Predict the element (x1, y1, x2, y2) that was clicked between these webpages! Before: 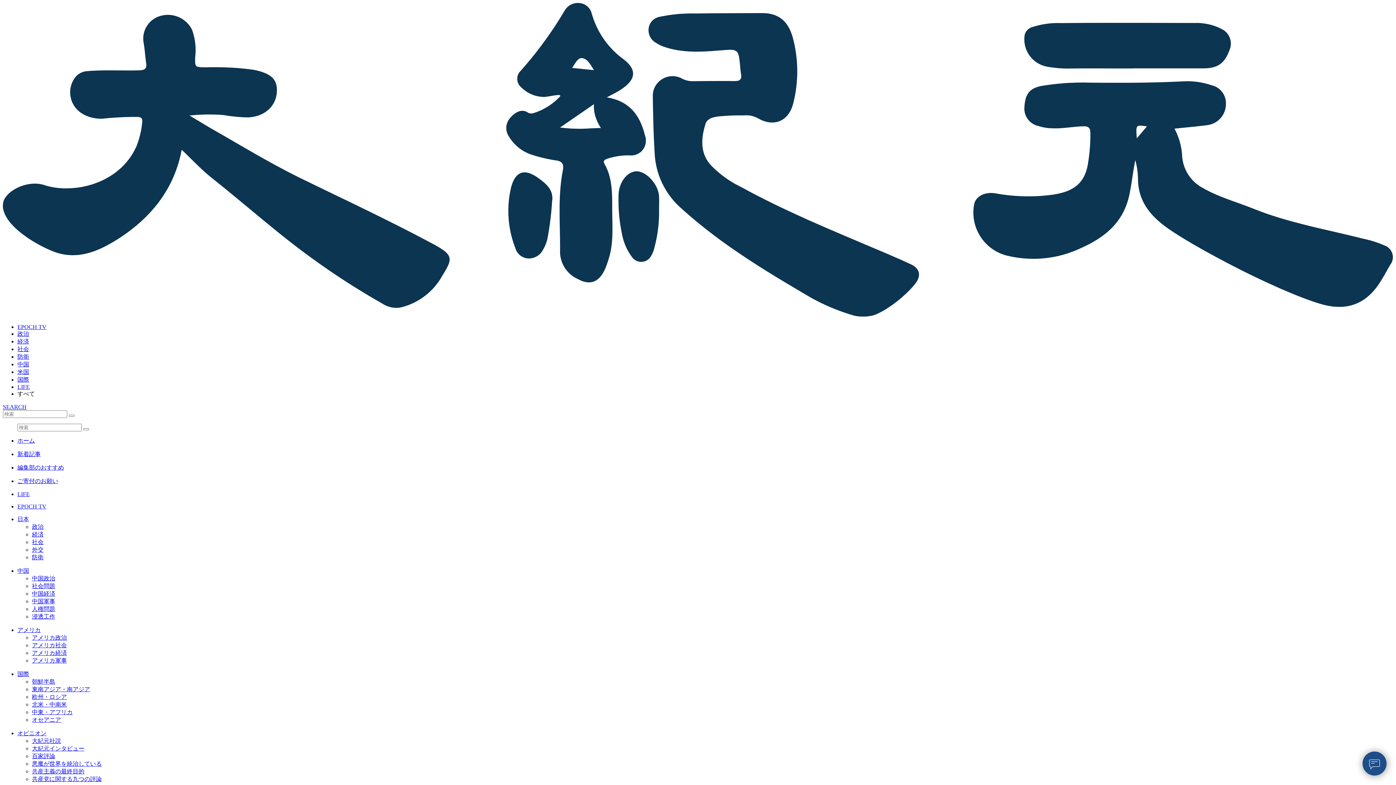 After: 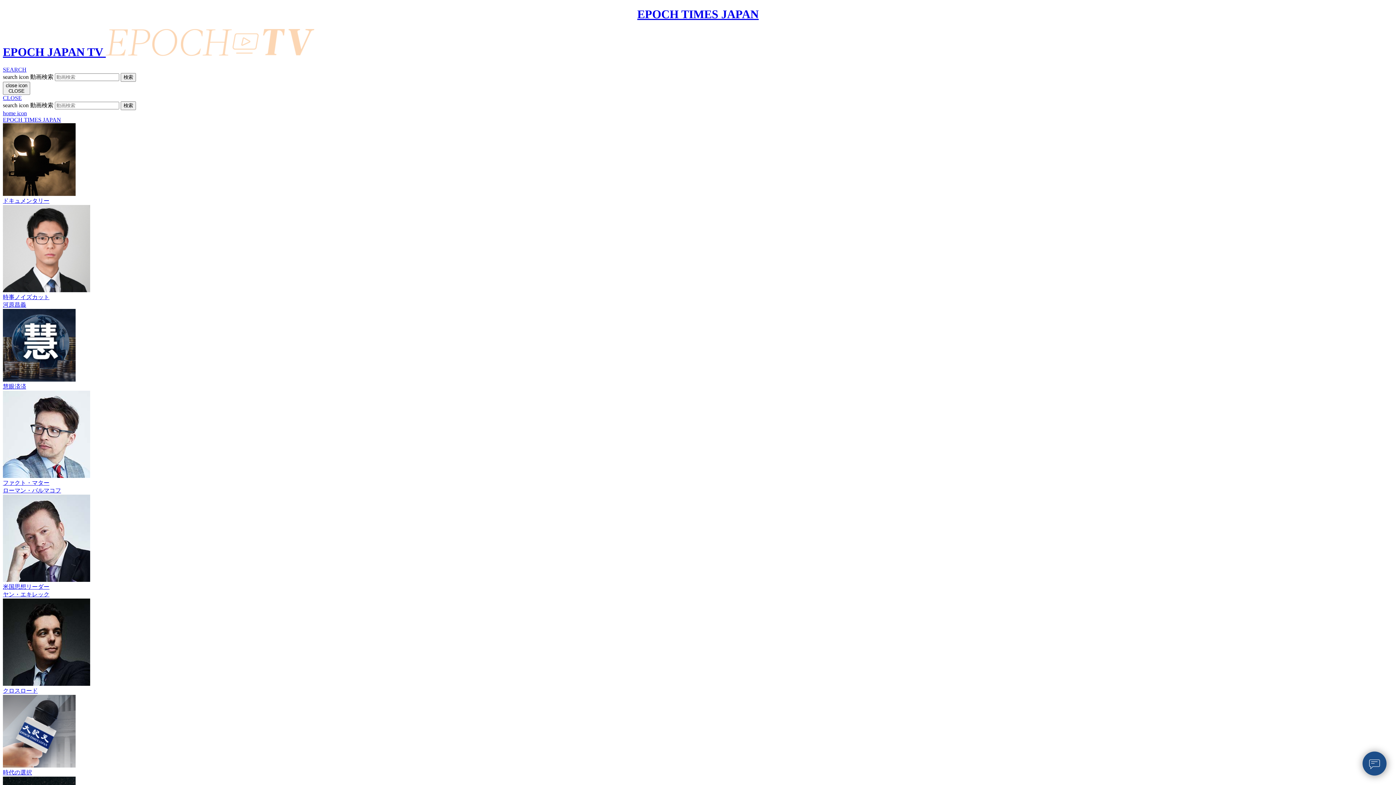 Action: bbox: (17, 323, 46, 330) label: EPOCH TV